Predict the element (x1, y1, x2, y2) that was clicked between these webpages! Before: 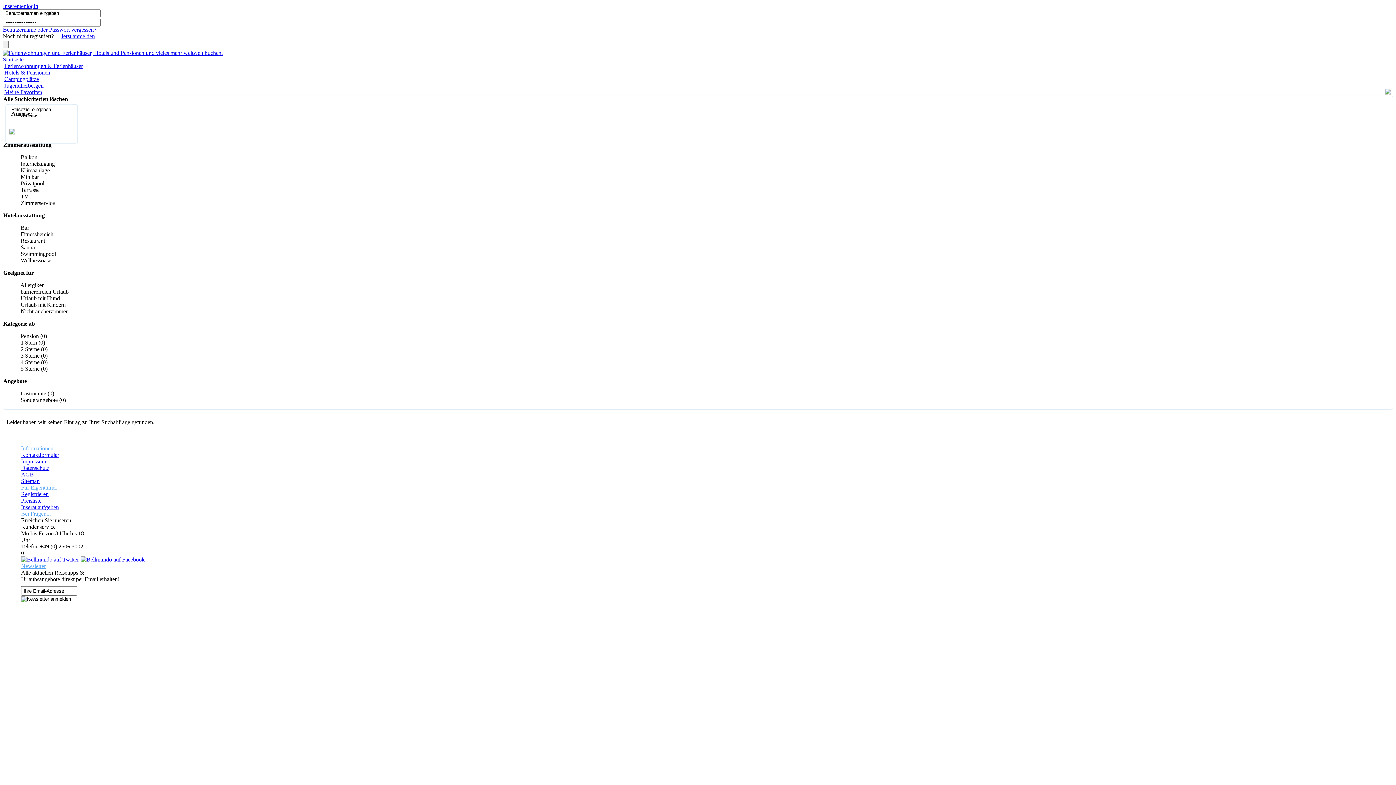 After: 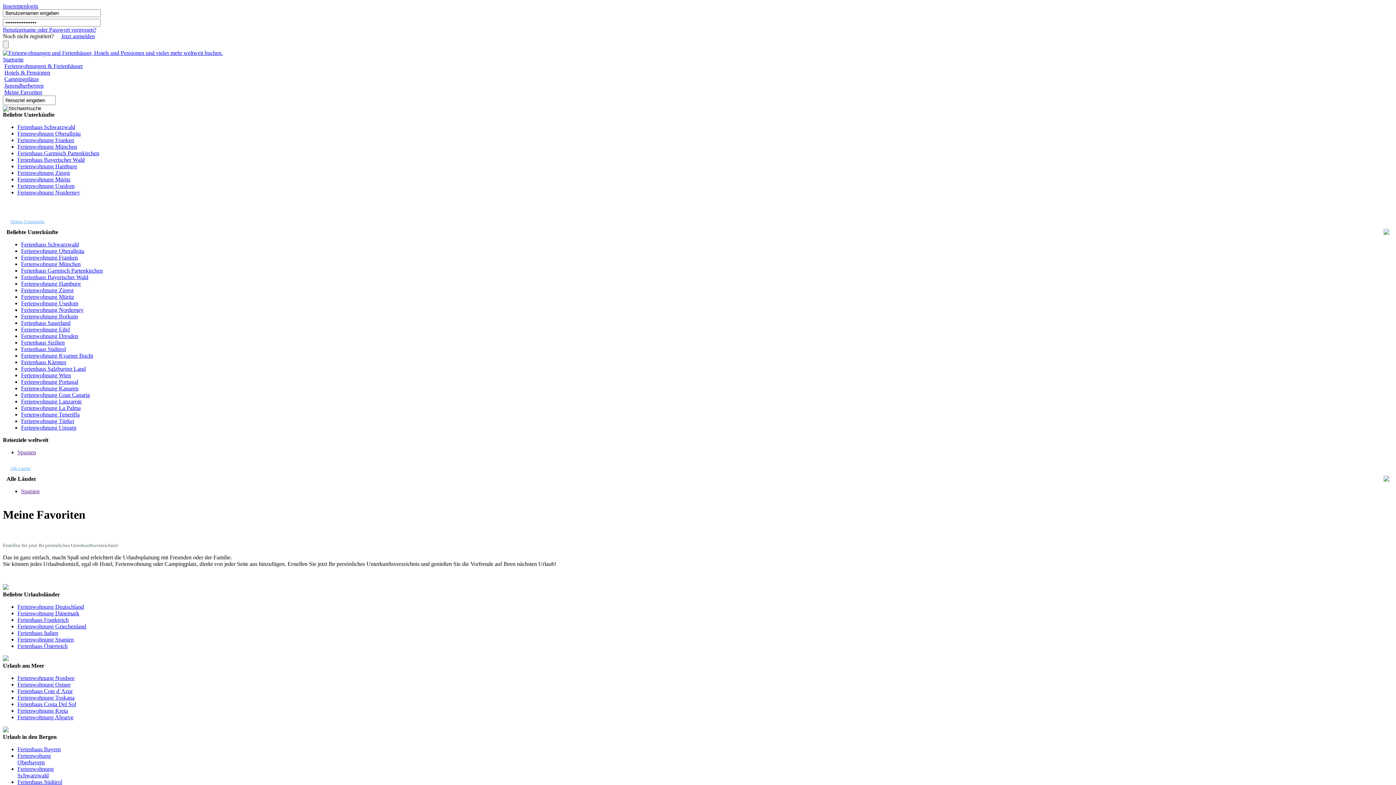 Action: label: Meine Favoriten bbox: (4, 89, 42, 95)